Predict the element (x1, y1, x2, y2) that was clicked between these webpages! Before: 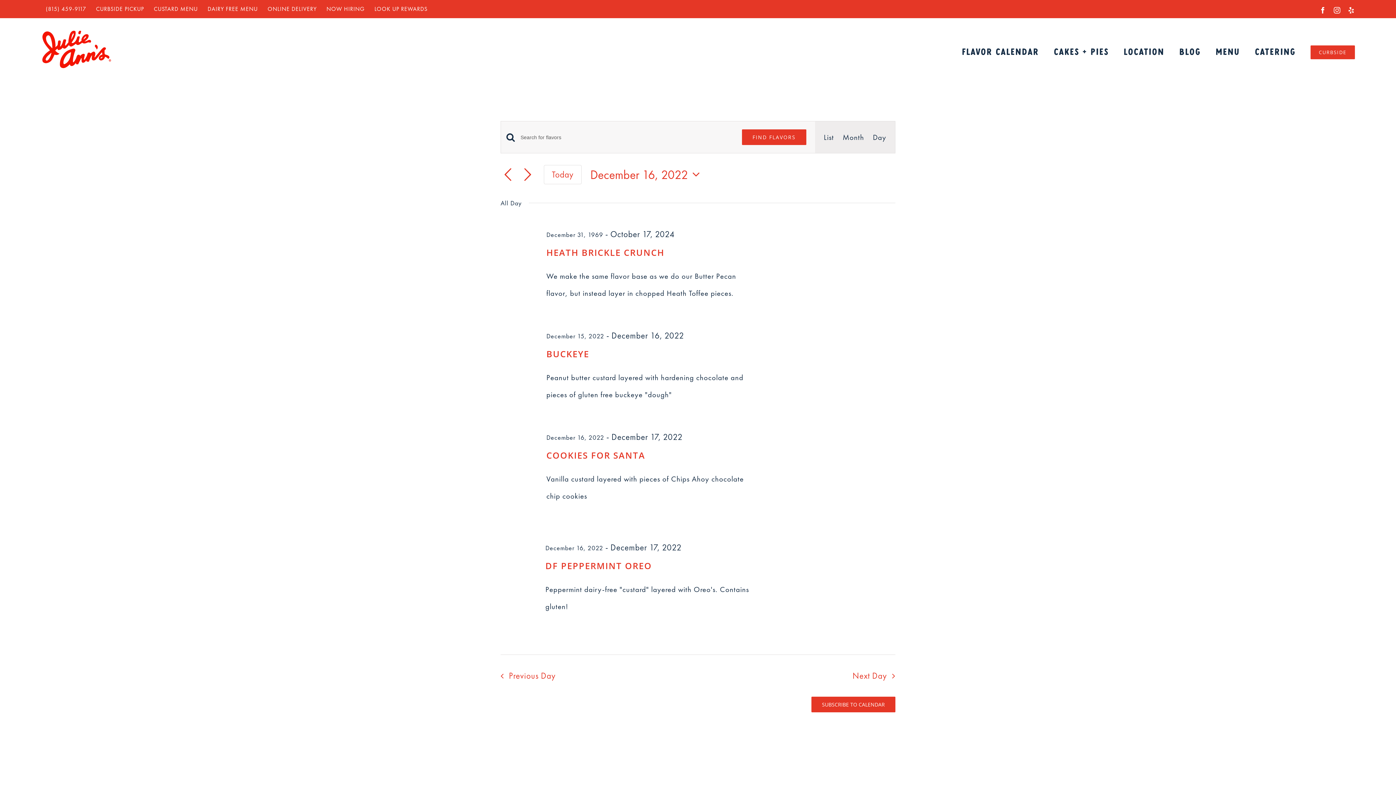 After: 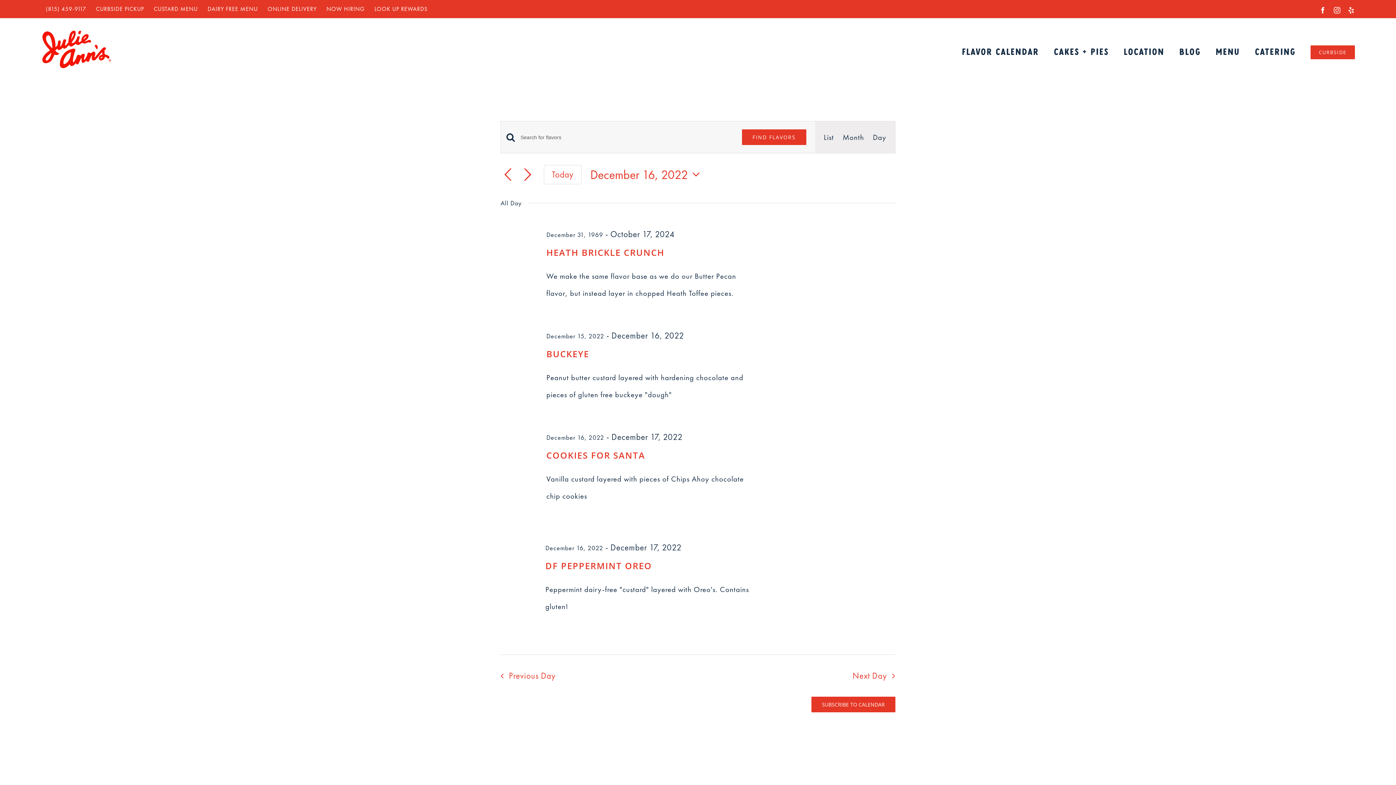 Action: bbox: (41, 0, 90, 18) label: (815) 459-9117